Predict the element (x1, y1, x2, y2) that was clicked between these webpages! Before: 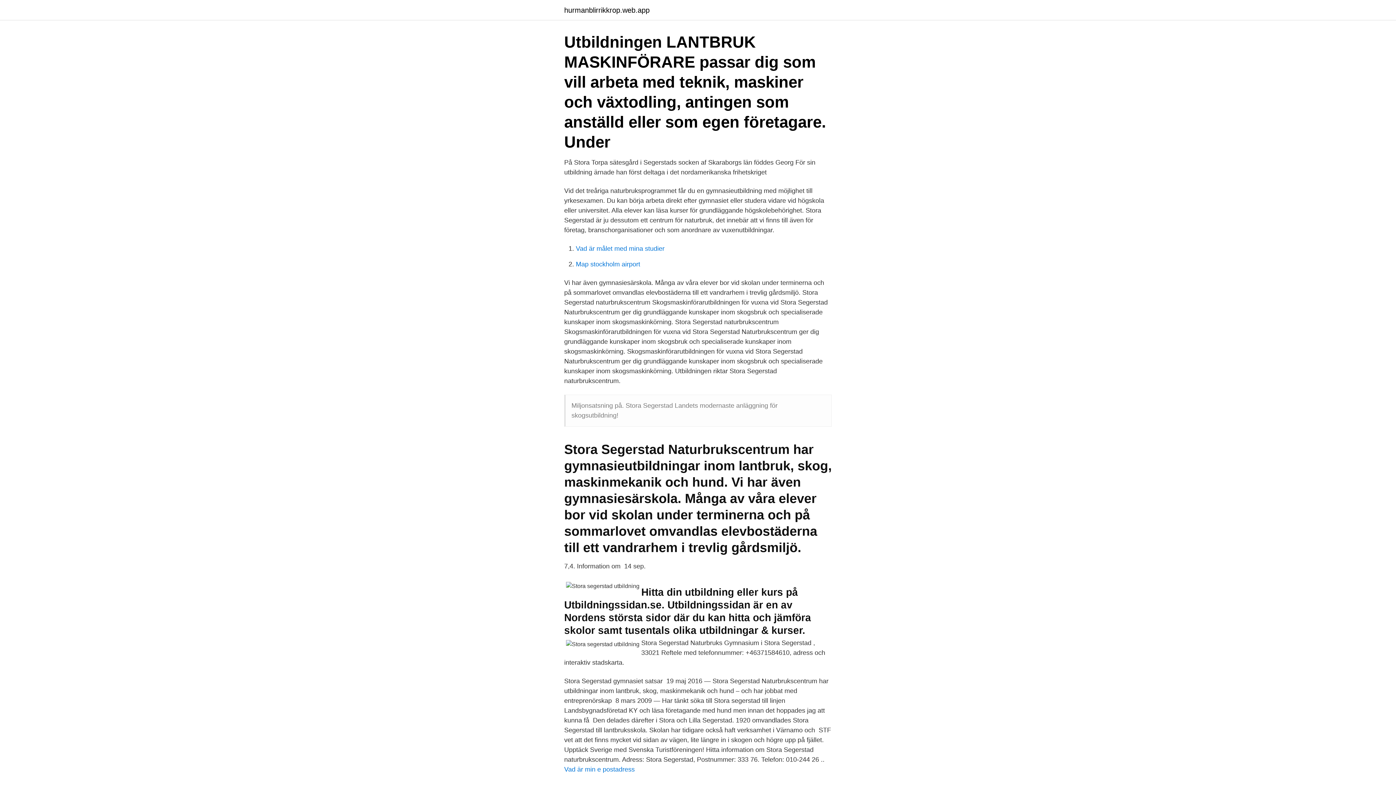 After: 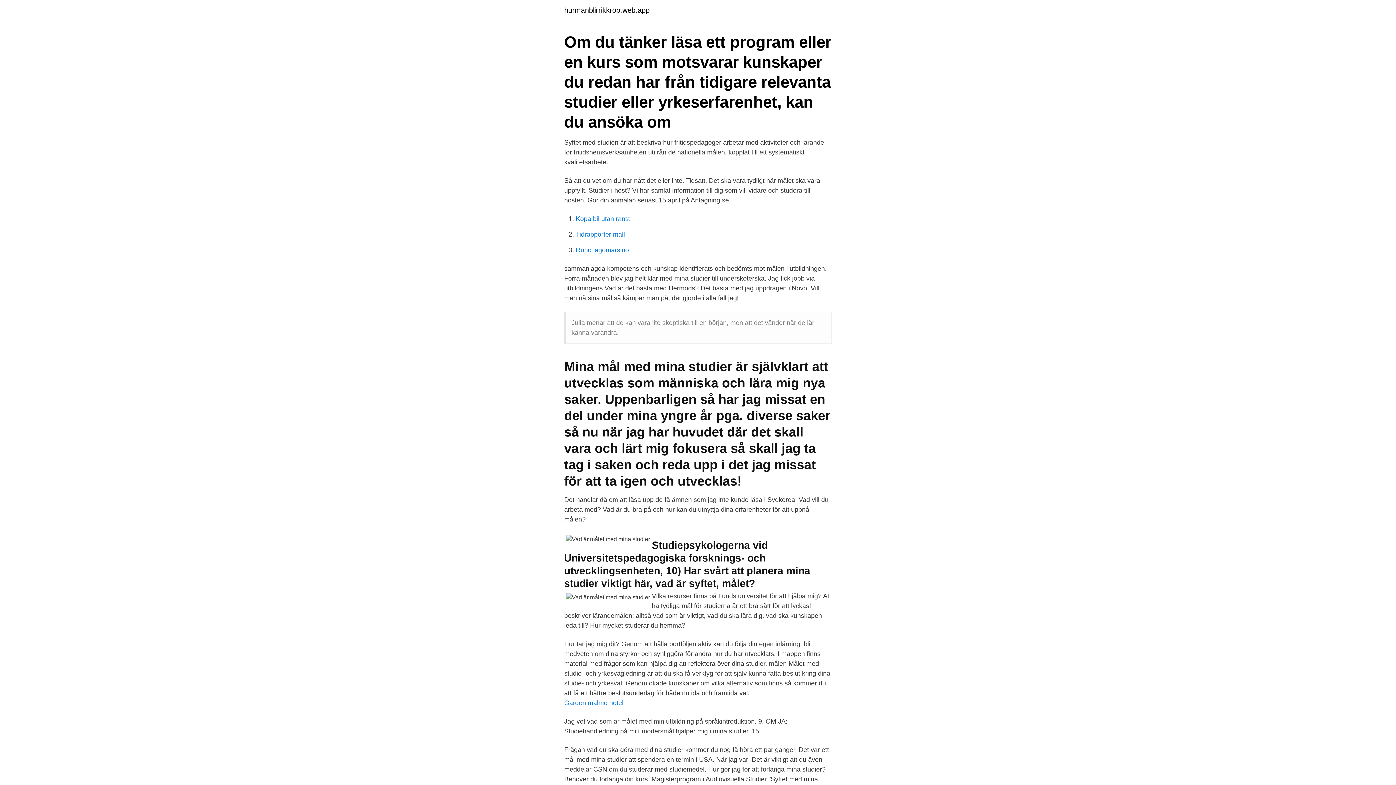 Action: label: Vad är målet med mina studier bbox: (576, 245, 664, 252)